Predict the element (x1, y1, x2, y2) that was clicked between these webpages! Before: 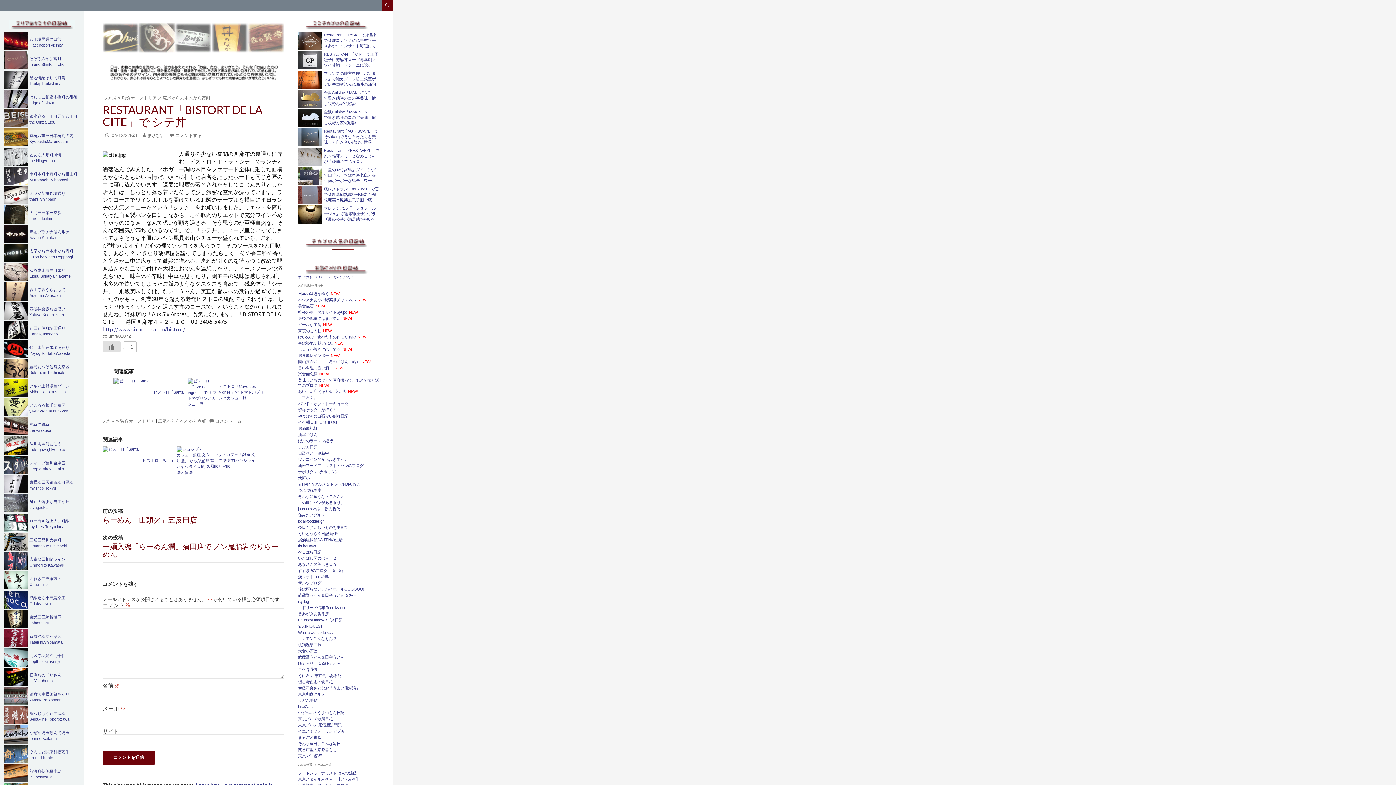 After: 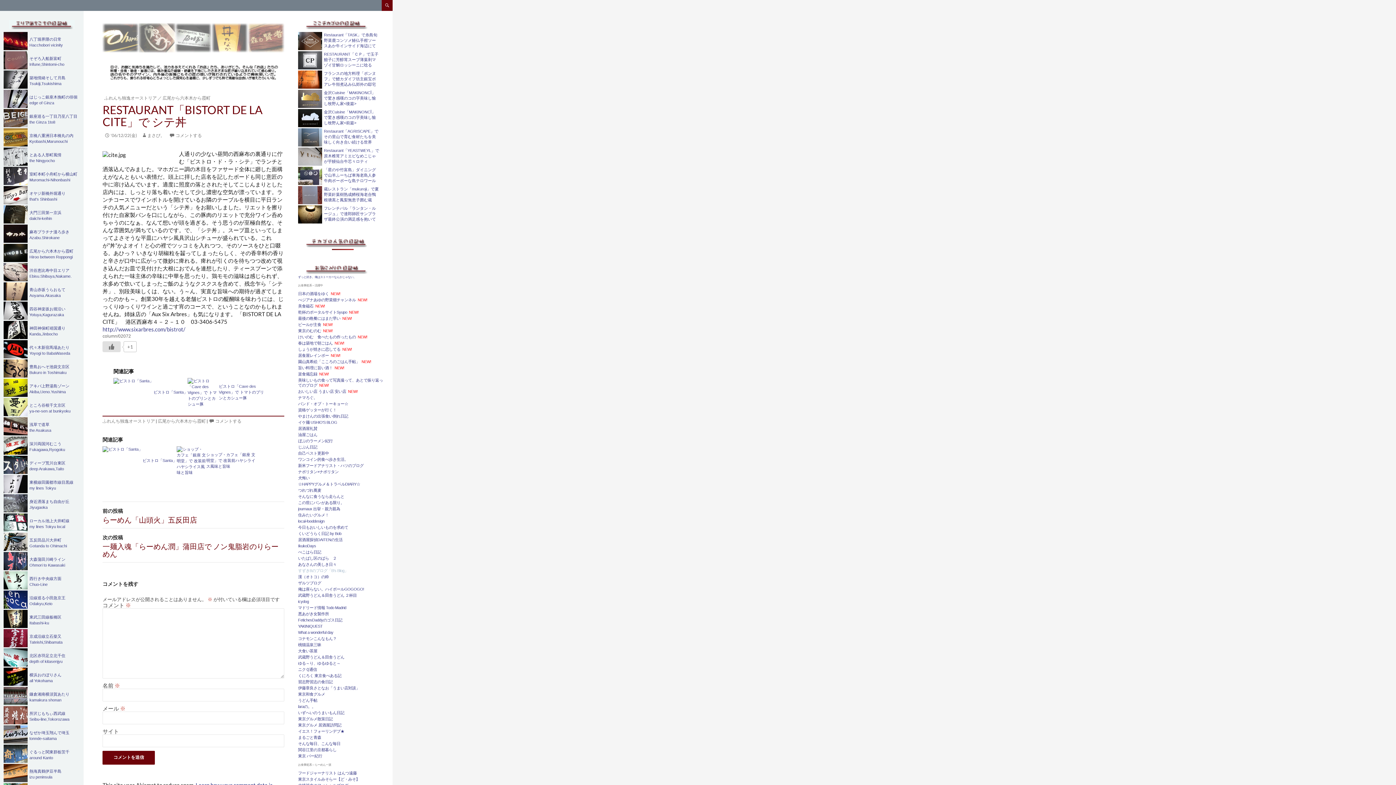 Action: label: すずきBのブログ「B's Blog」 bbox: (298, 568, 348, 573)